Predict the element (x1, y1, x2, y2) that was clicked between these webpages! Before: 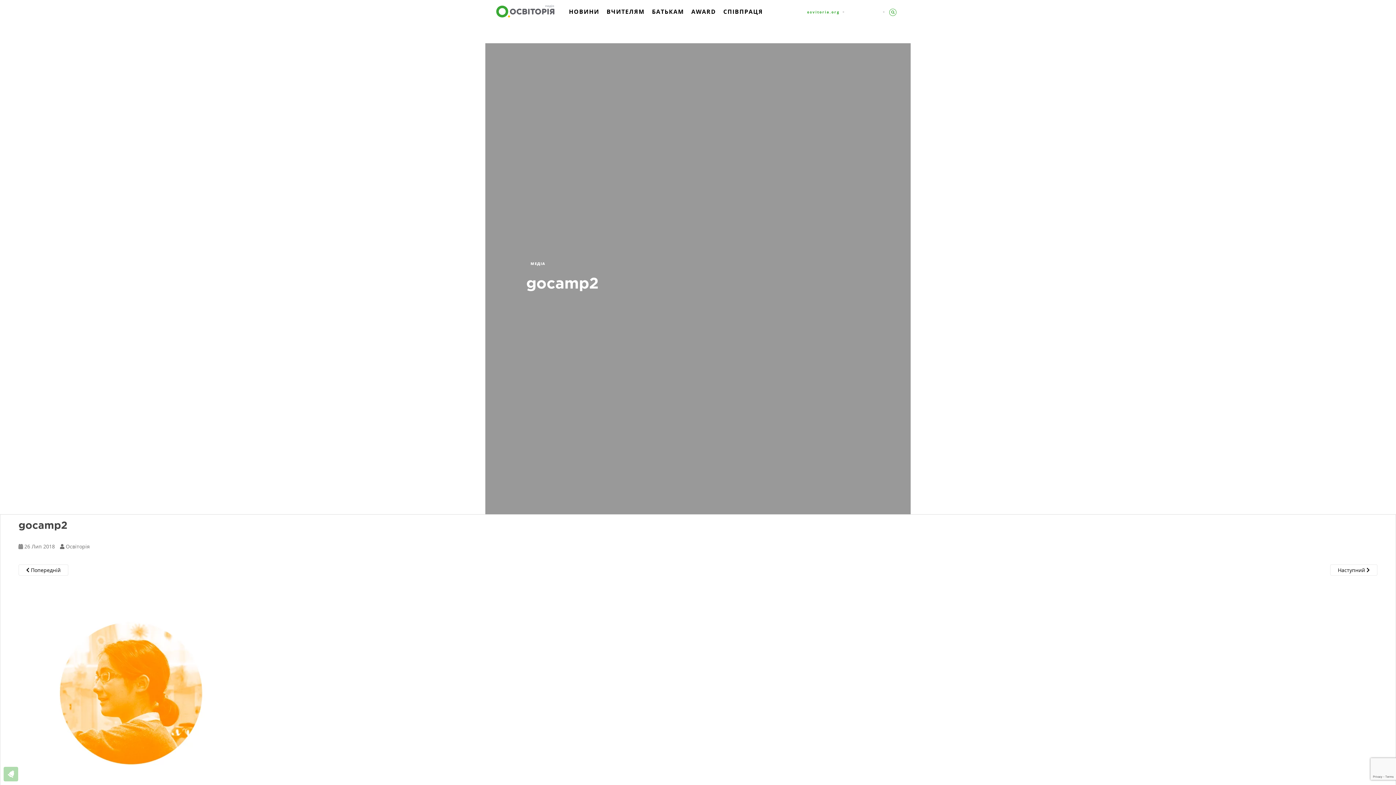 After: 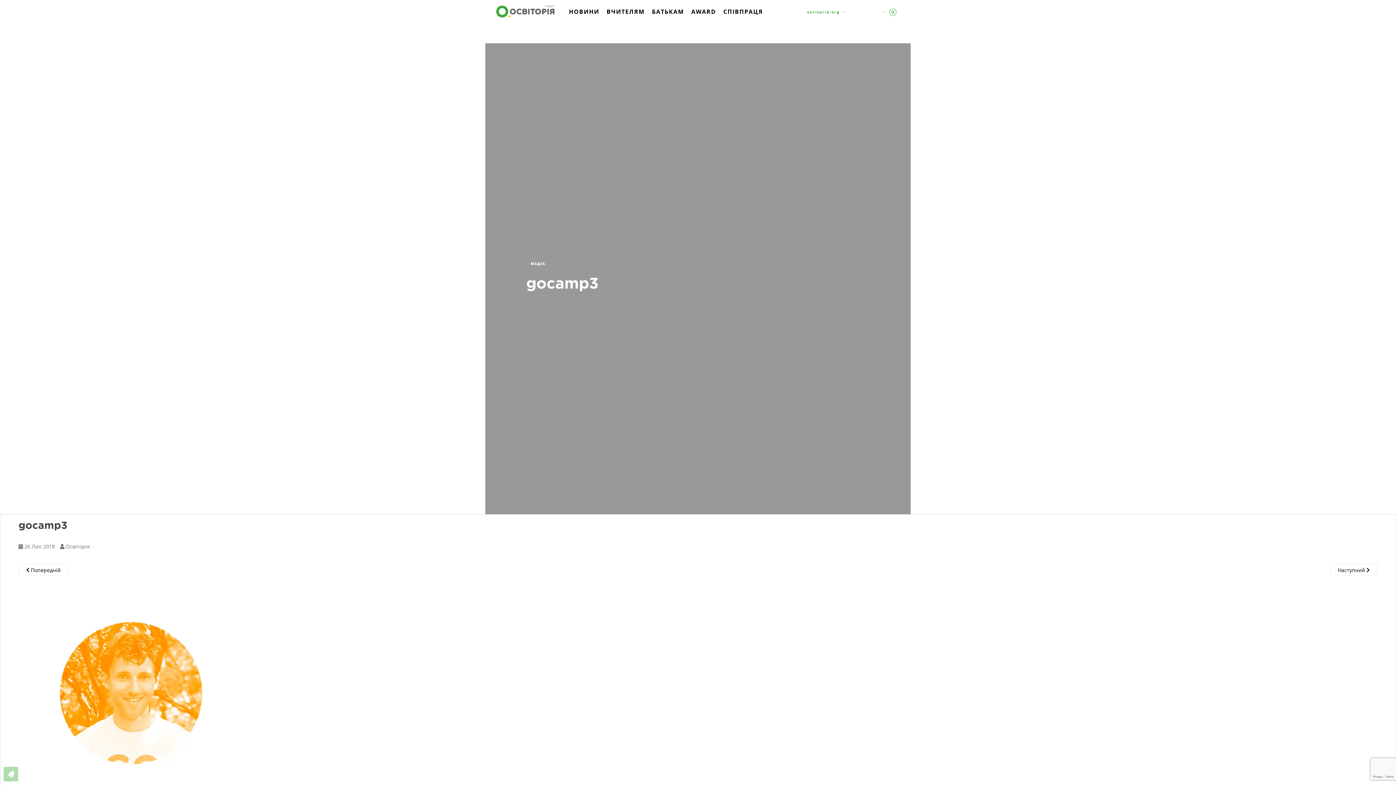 Action: bbox: (18, 564, 68, 576) label:  Попередній